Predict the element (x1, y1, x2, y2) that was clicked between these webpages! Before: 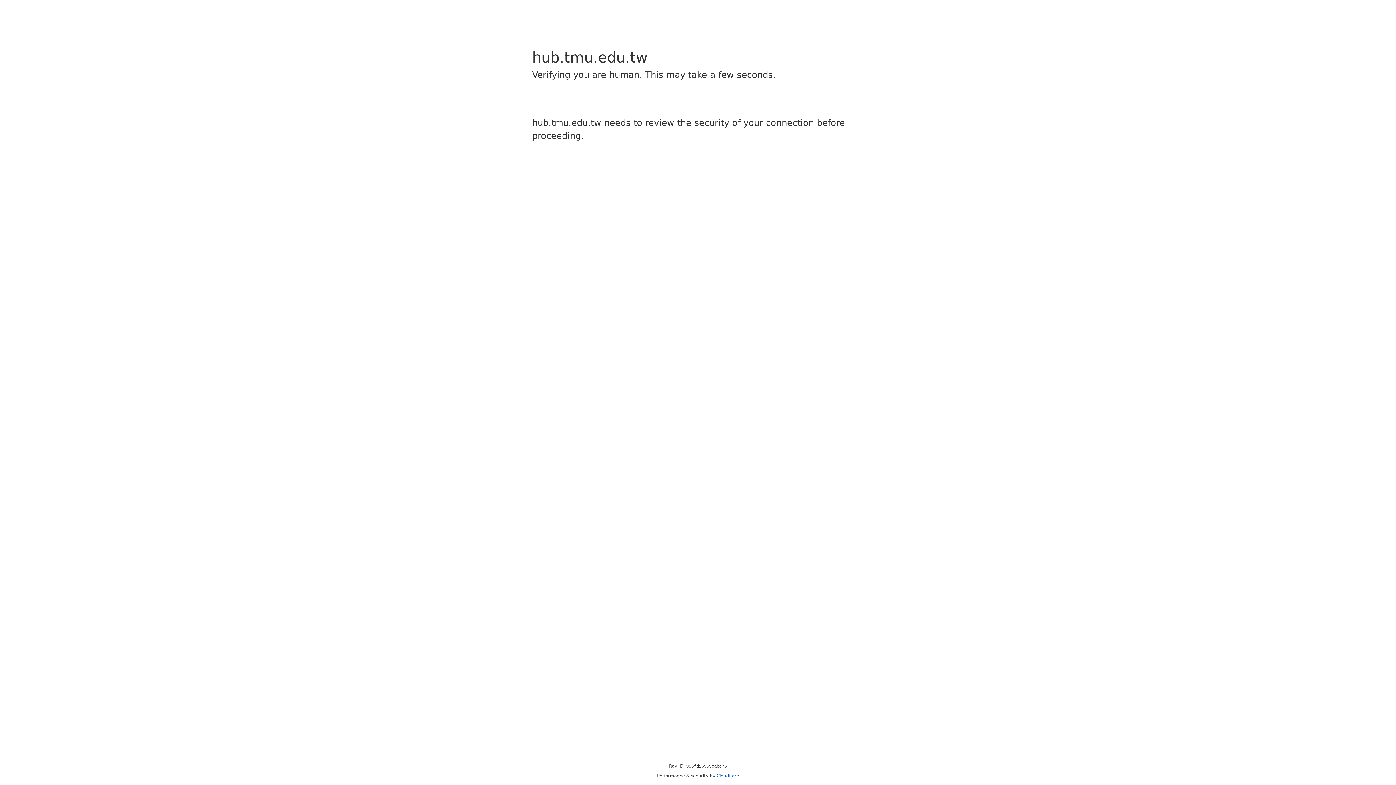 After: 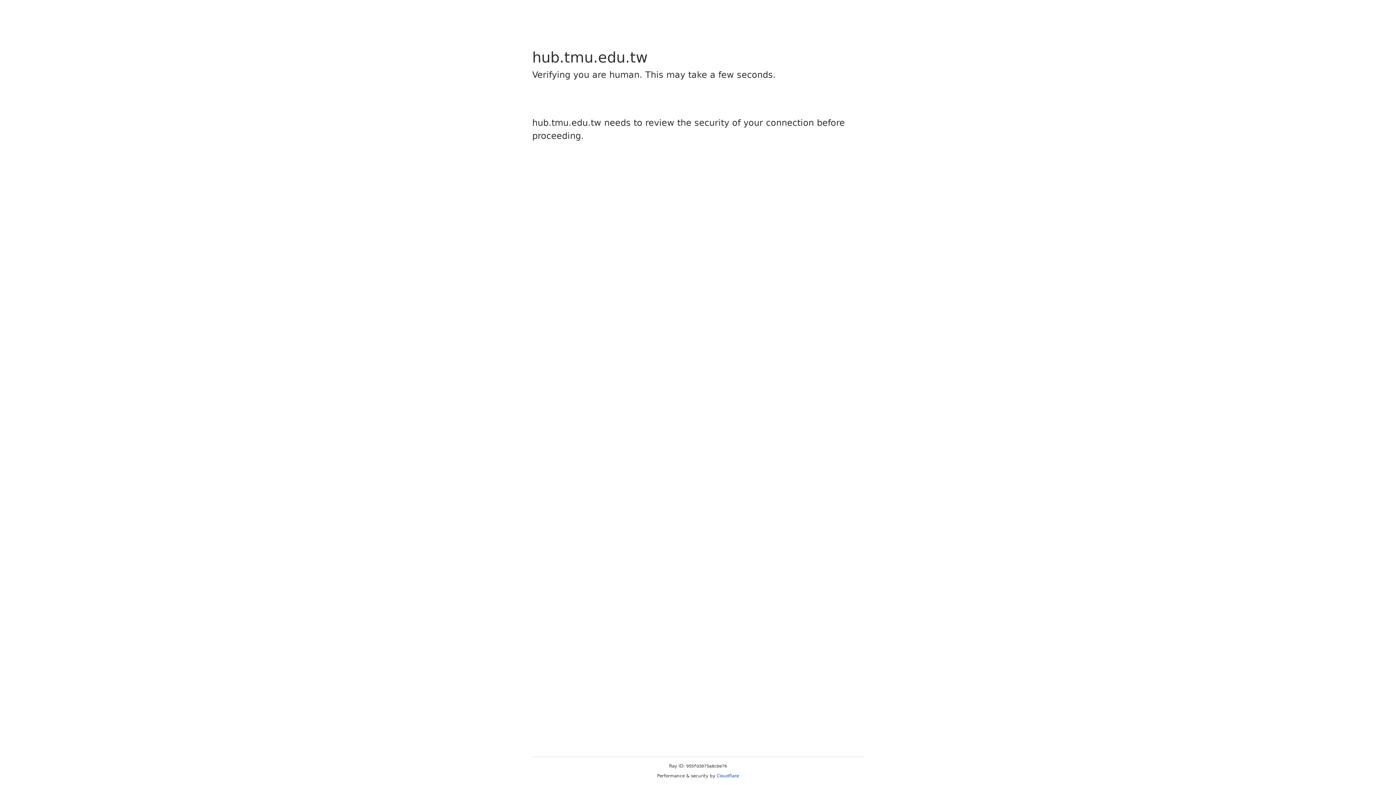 Action: bbox: (716, 773, 739, 778) label: Cloudflare